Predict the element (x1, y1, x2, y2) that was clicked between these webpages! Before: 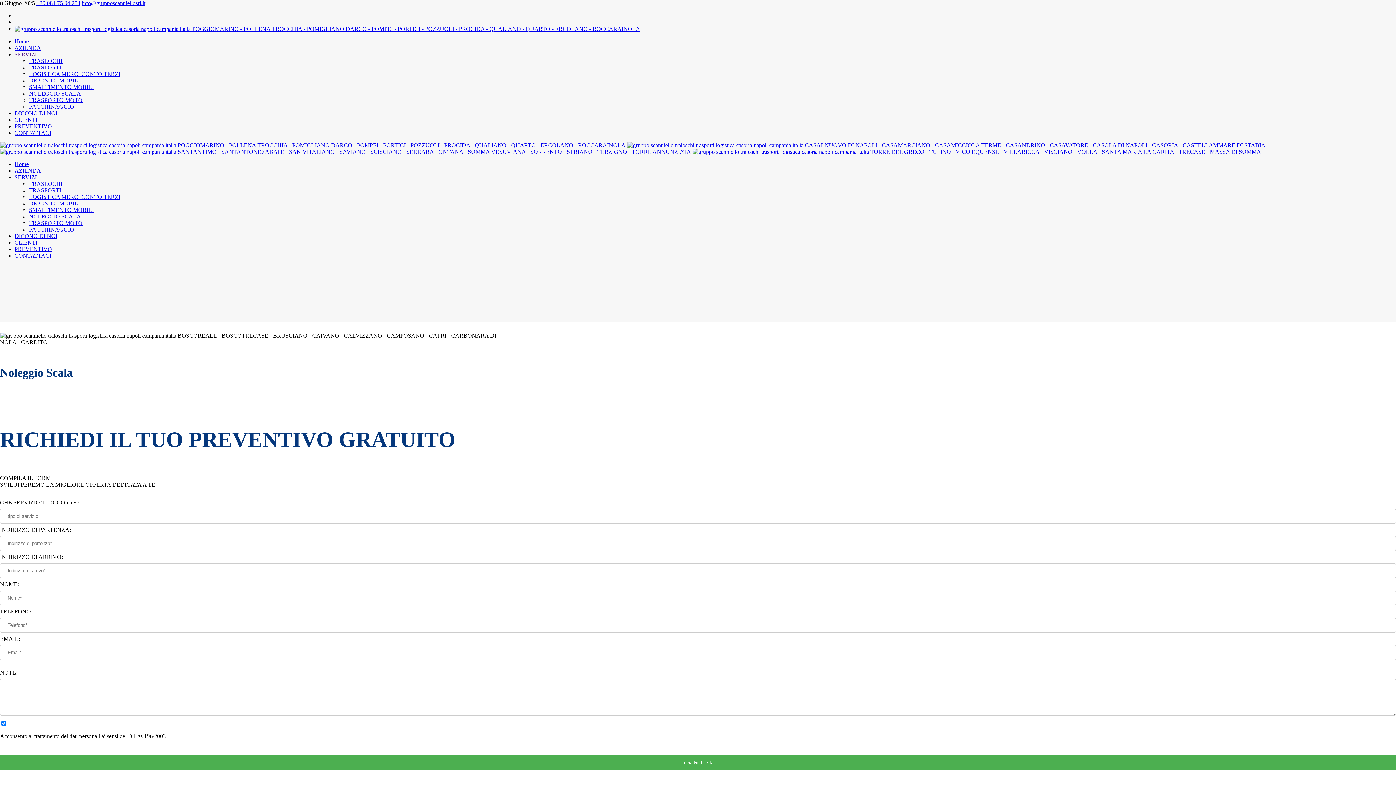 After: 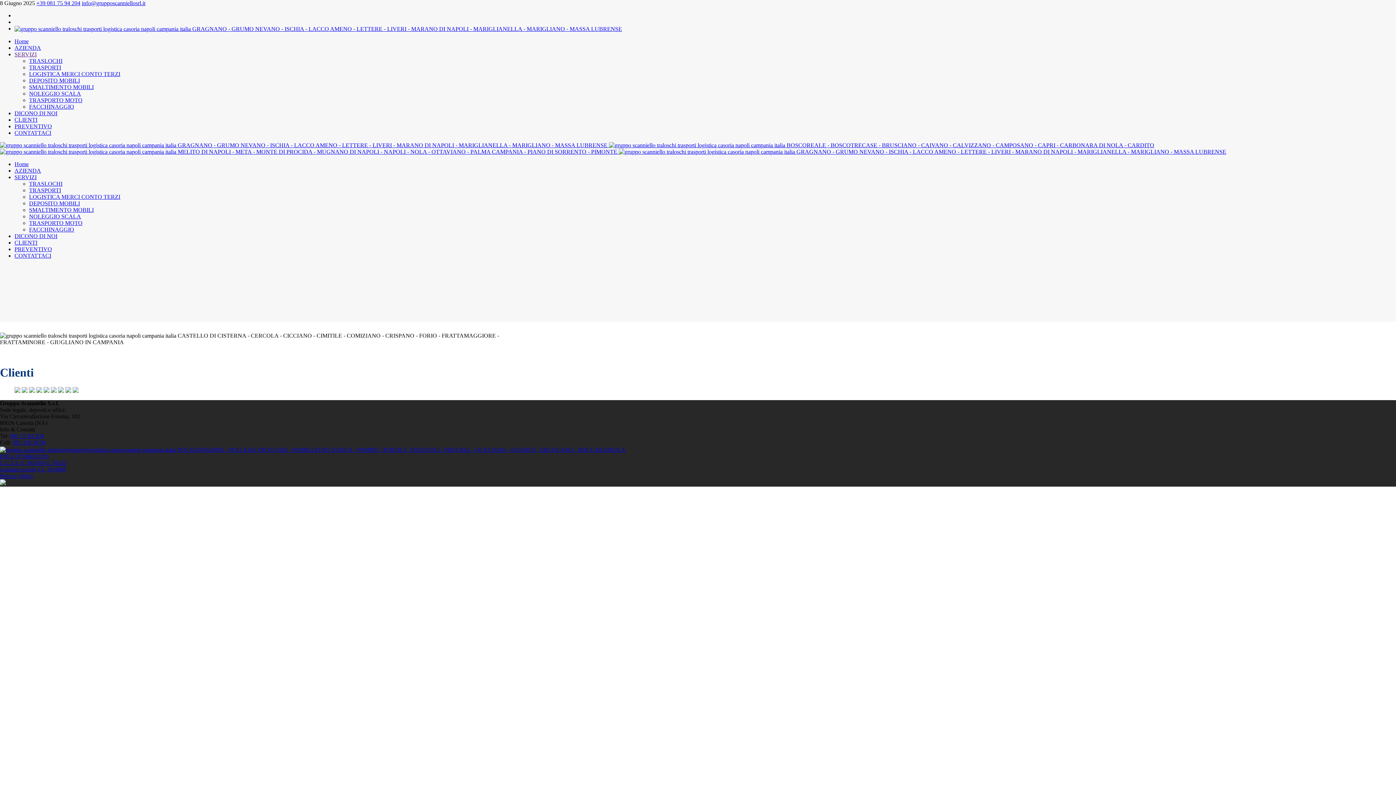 Action: bbox: (14, 116, 37, 123) label: CLIENTI